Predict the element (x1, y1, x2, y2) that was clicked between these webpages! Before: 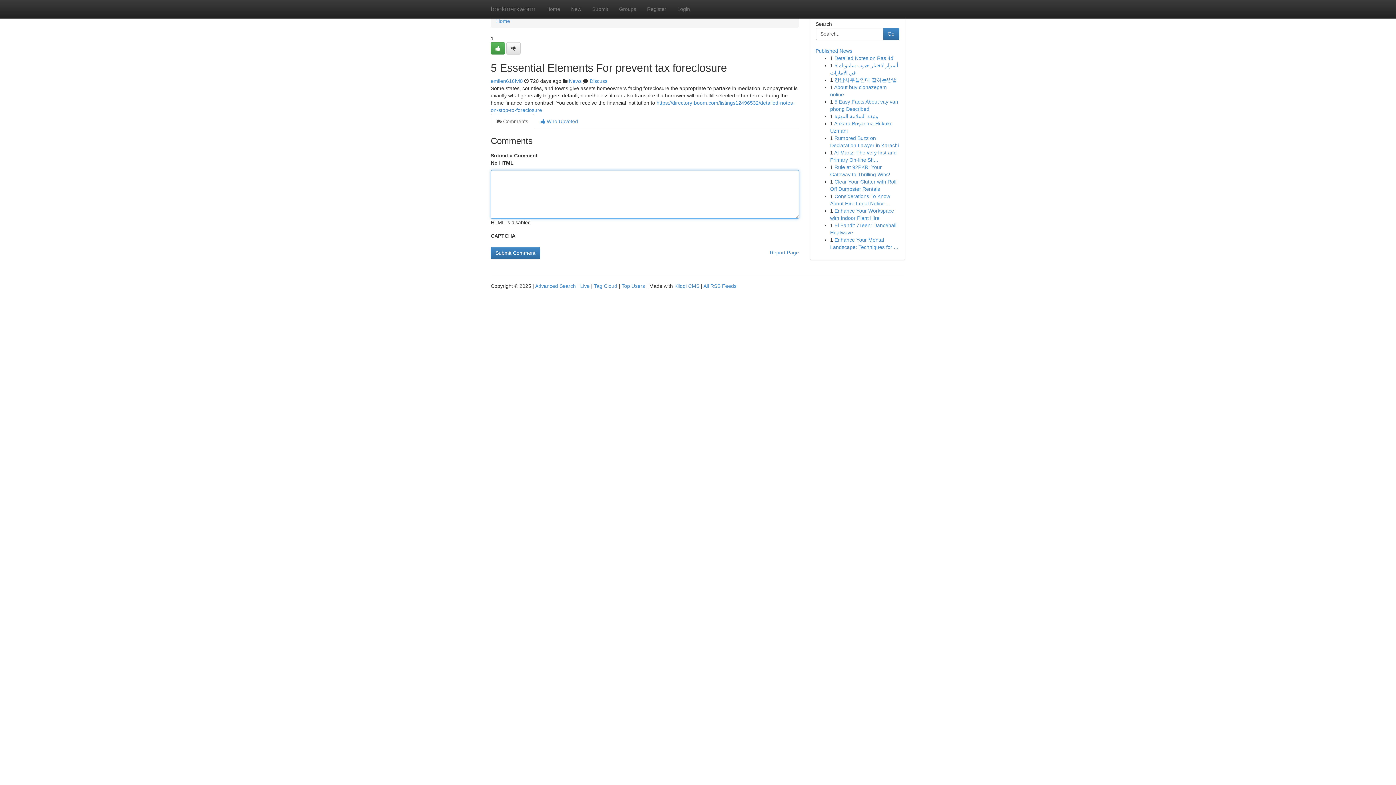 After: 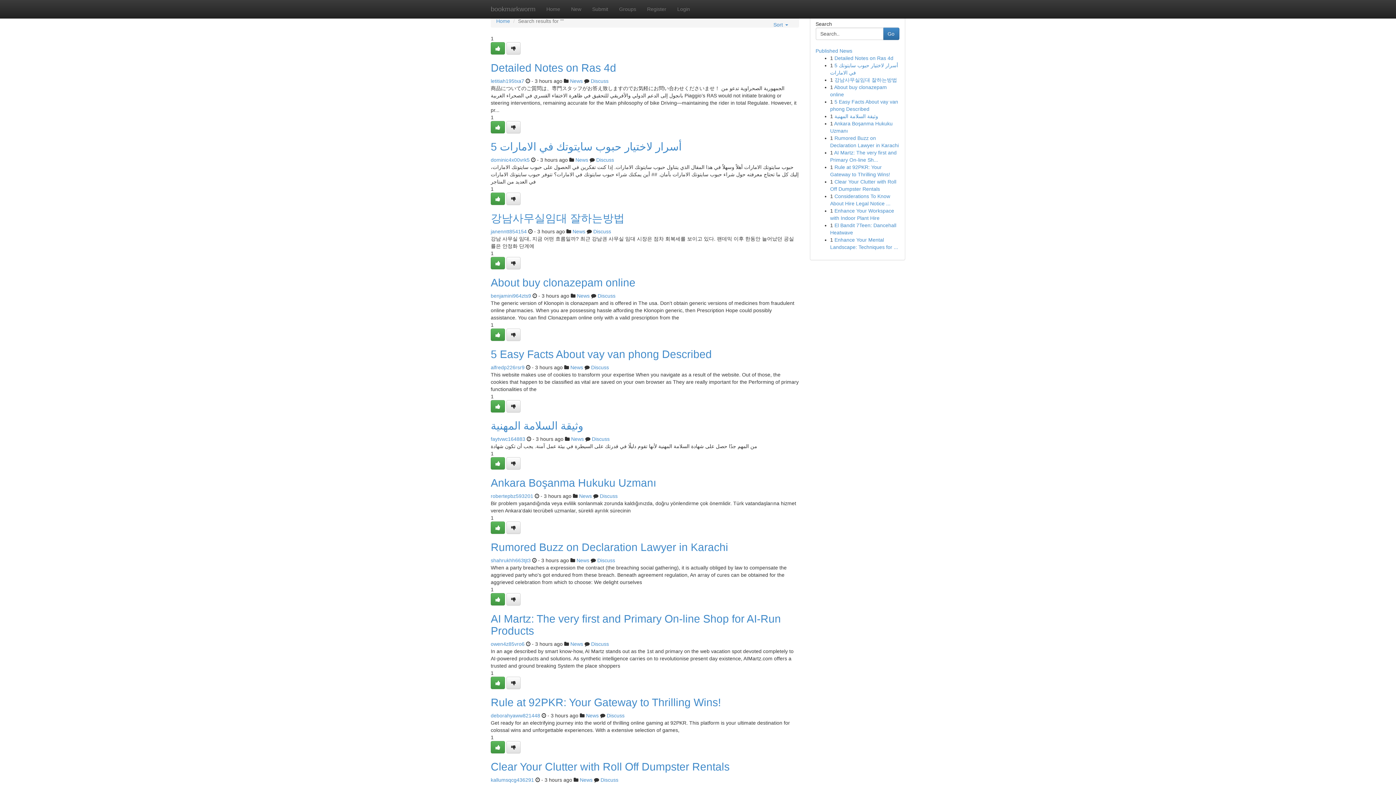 Action: bbox: (535, 283, 576, 289) label: Advanced Search